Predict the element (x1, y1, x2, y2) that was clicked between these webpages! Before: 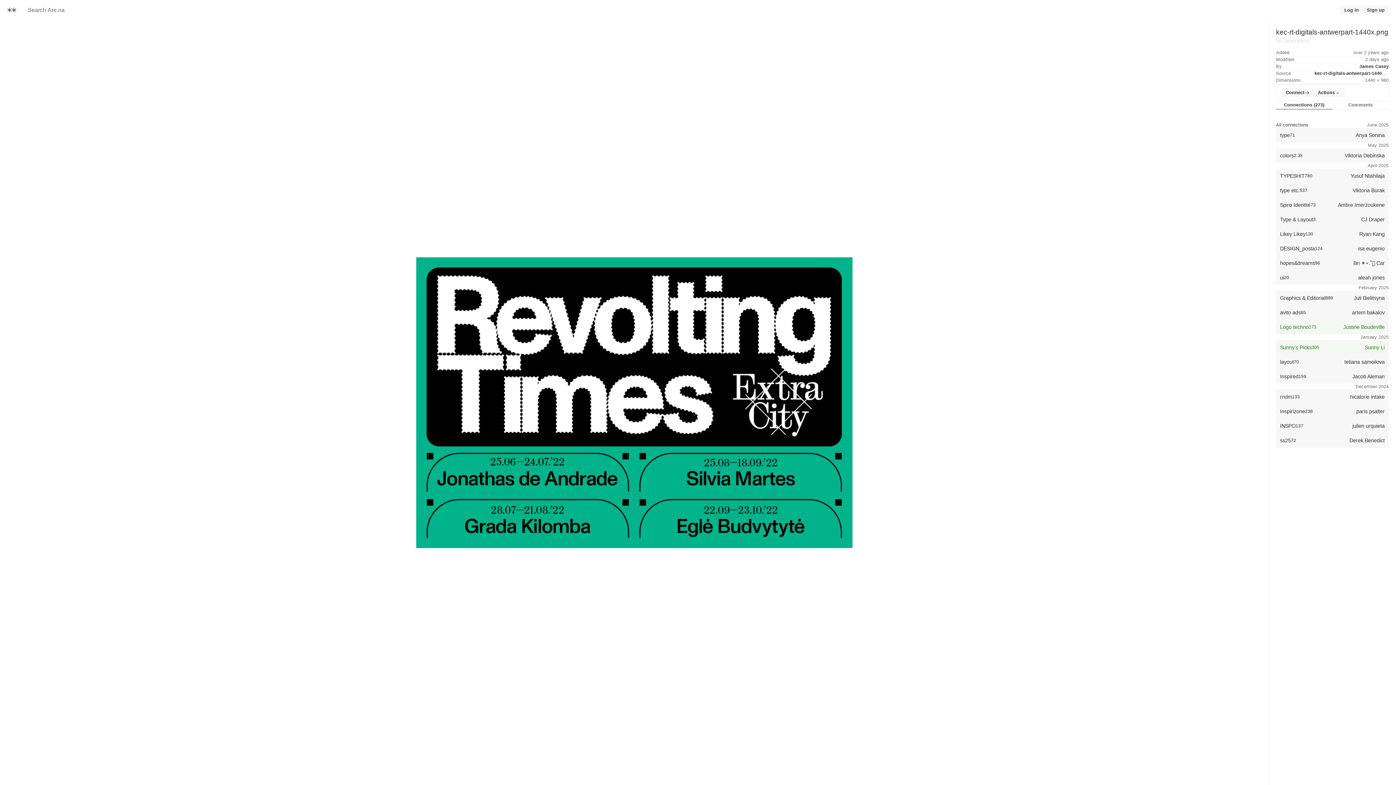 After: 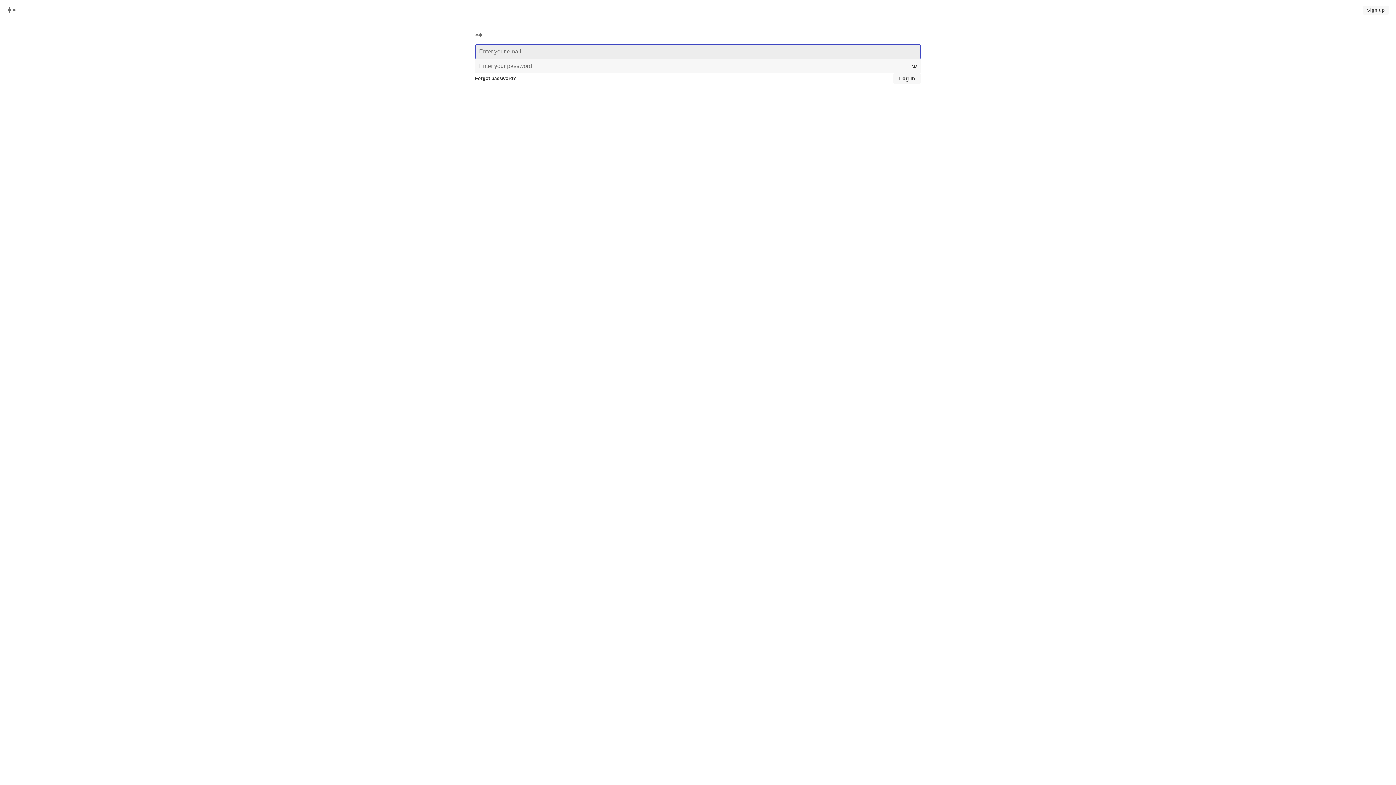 Action: bbox: (1340, 5, 1363, 14) label: Log in